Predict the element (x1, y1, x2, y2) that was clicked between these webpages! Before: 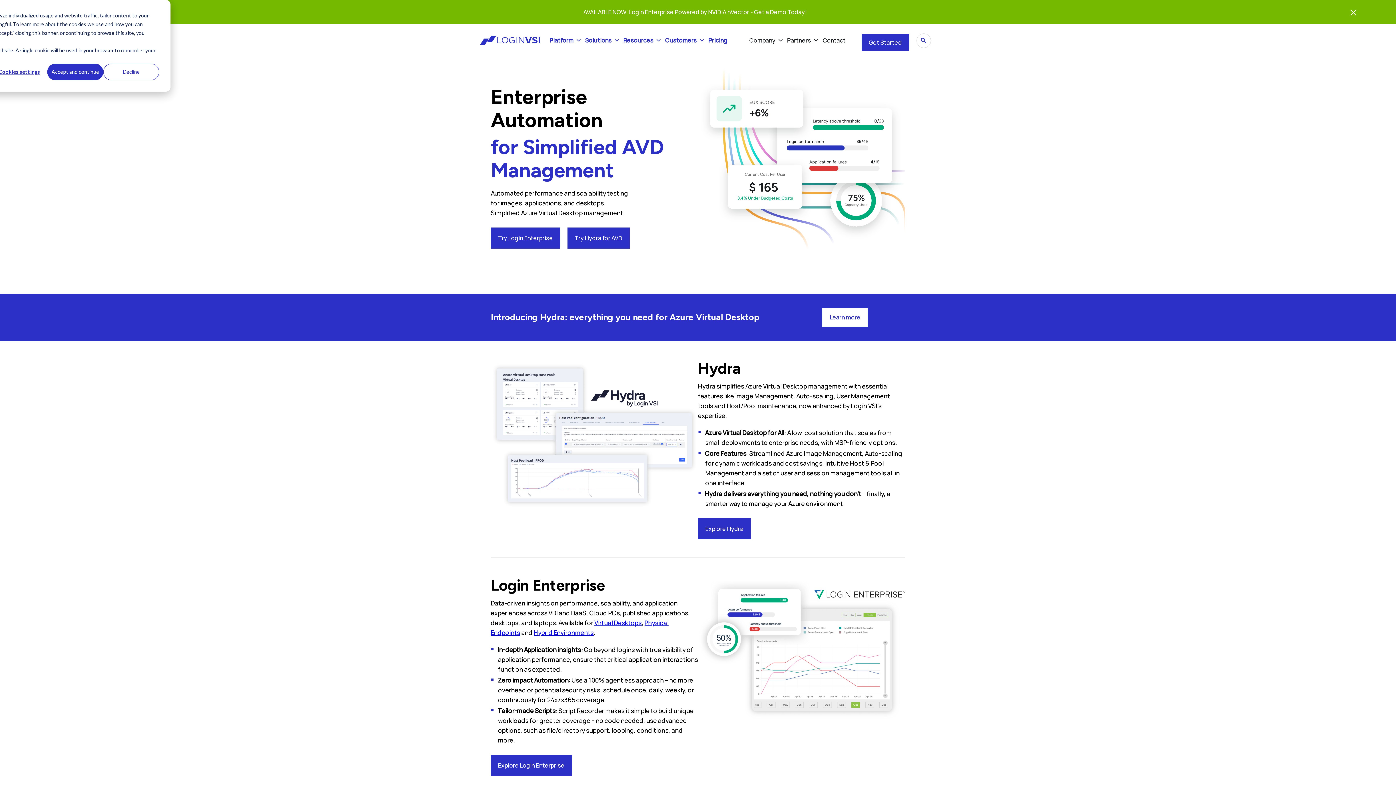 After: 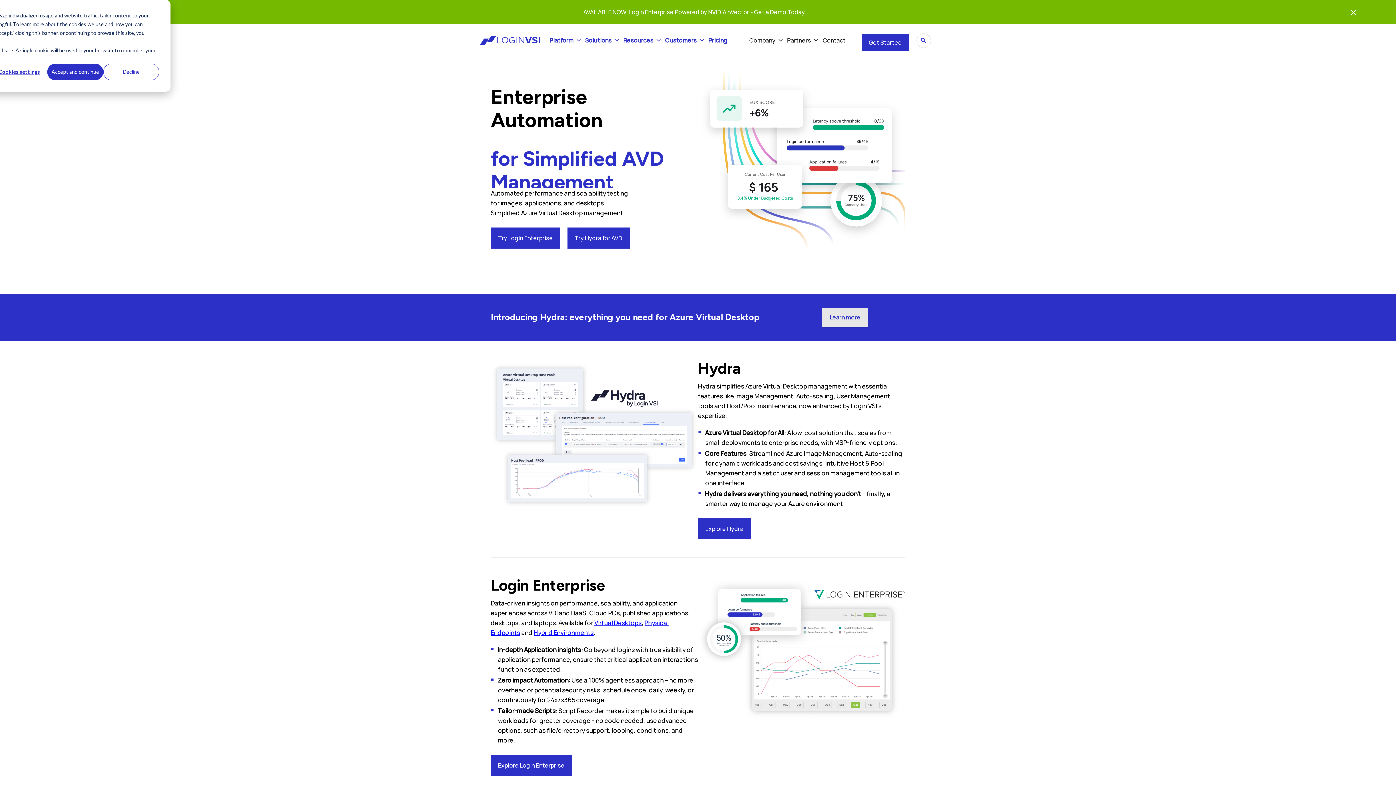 Action: bbox: (822, 308, 868, 326) label: Learn more